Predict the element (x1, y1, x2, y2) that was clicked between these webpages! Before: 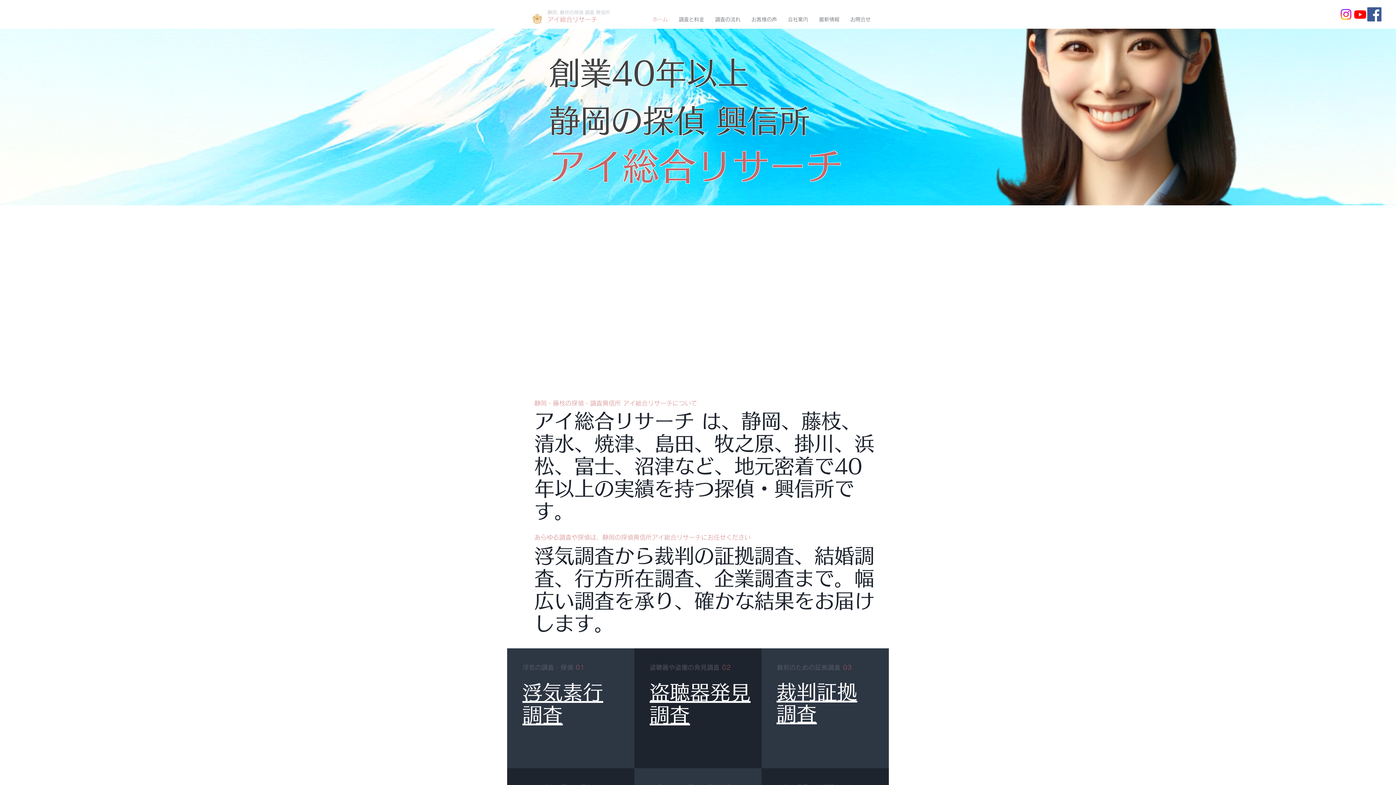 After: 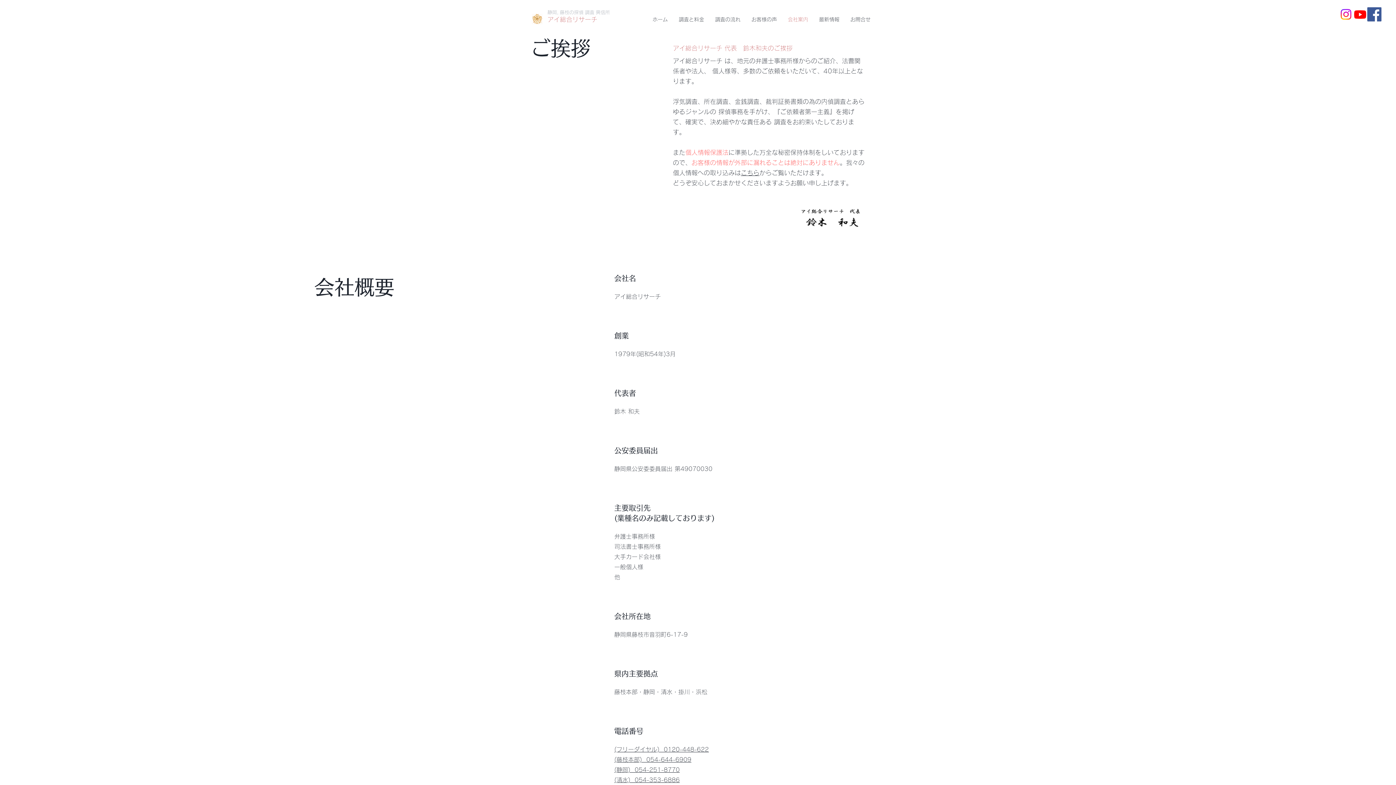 Action: bbox: (782, 10, 813, 28) label: 会社案内